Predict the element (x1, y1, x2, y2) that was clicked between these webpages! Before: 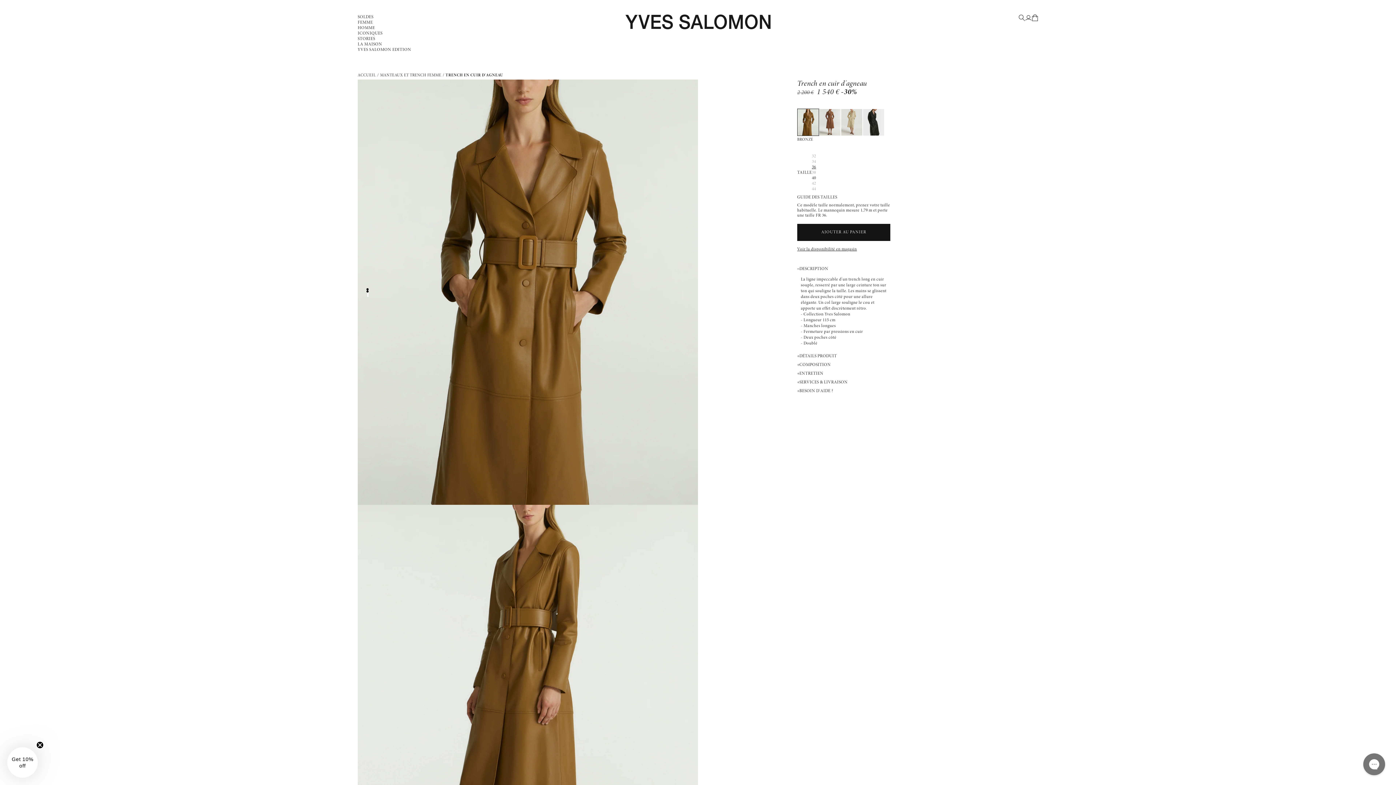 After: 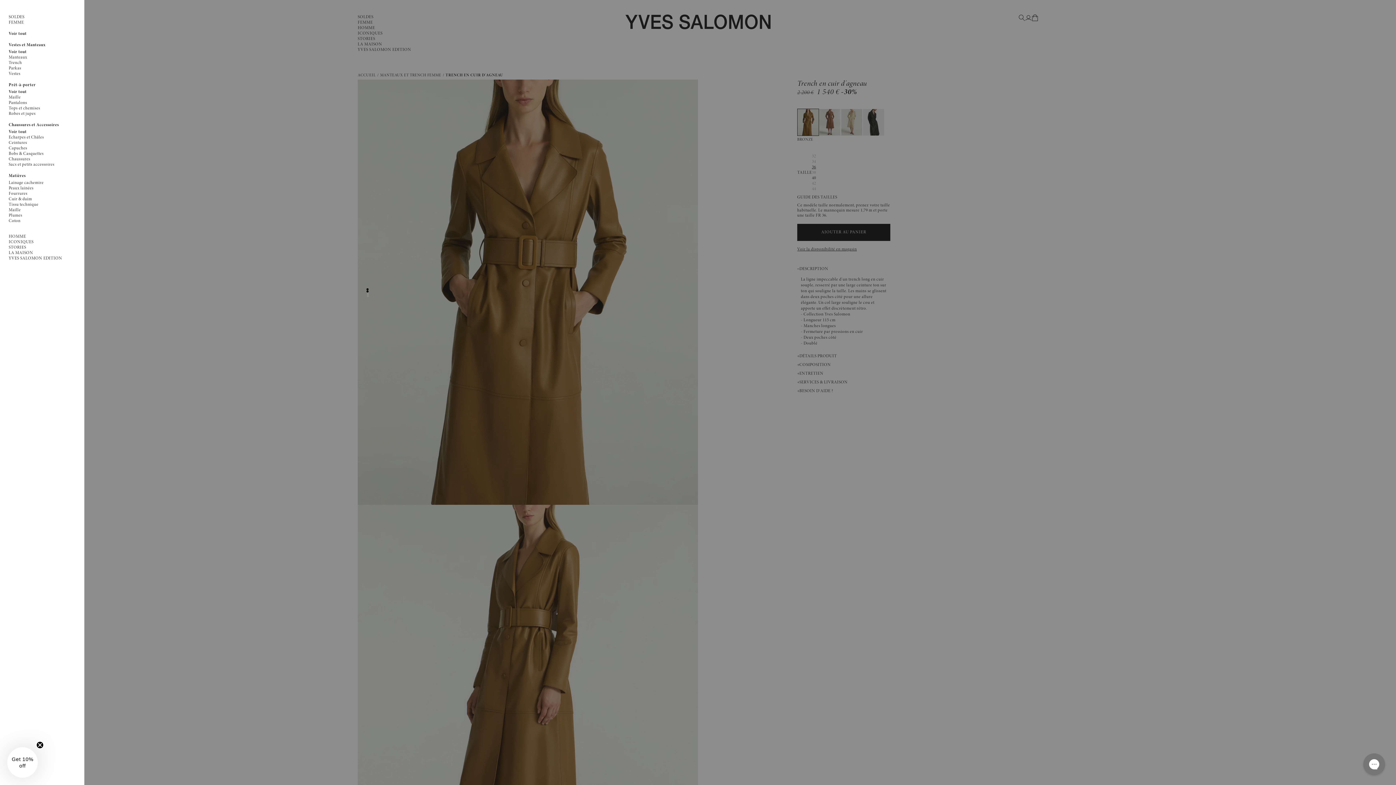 Action: bbox: (357, 20, 372, 25) label: FEMME